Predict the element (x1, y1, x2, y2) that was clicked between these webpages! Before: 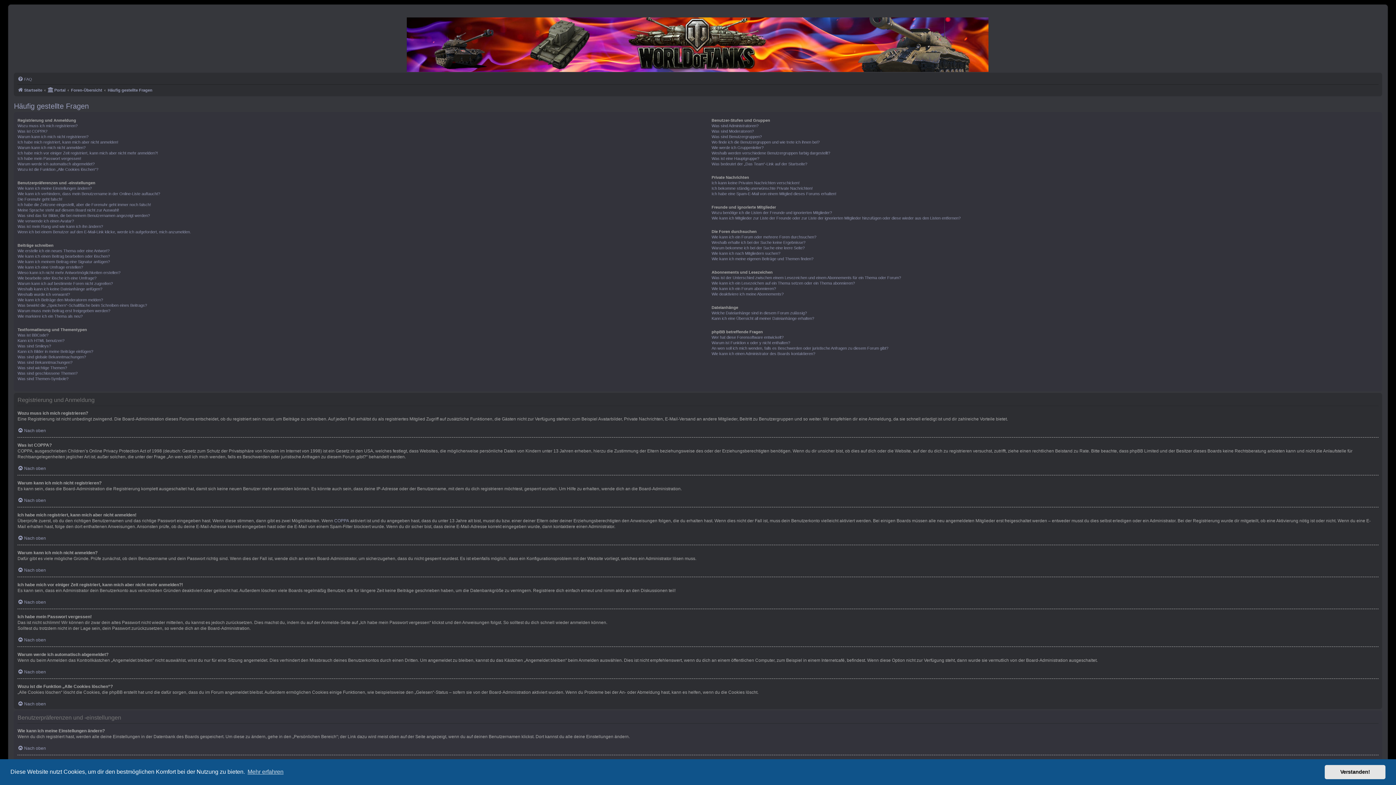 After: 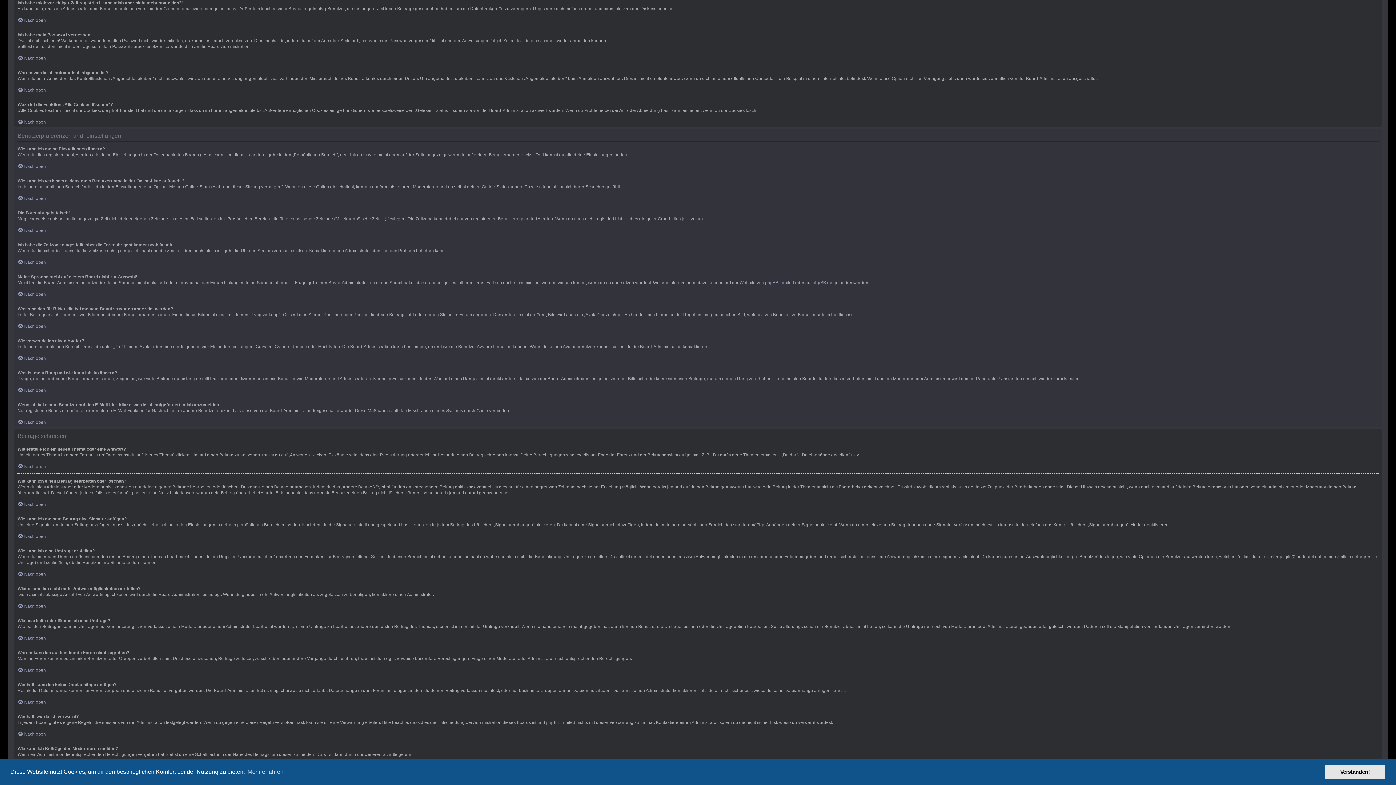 Action: label: Ich habe mich vor einiger Zeit registriert, kann mich aber nicht mehr anmelden?! bbox: (17, 150, 157, 156)